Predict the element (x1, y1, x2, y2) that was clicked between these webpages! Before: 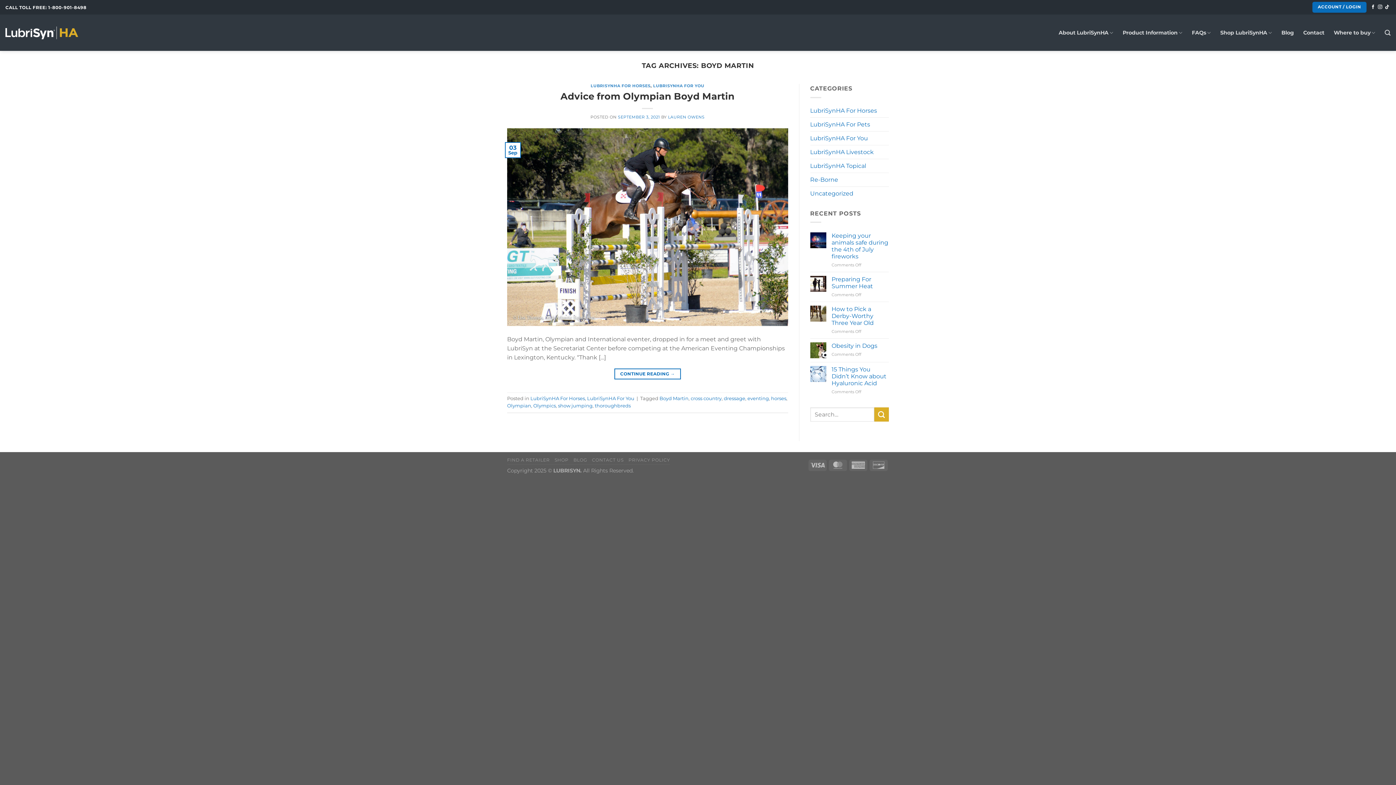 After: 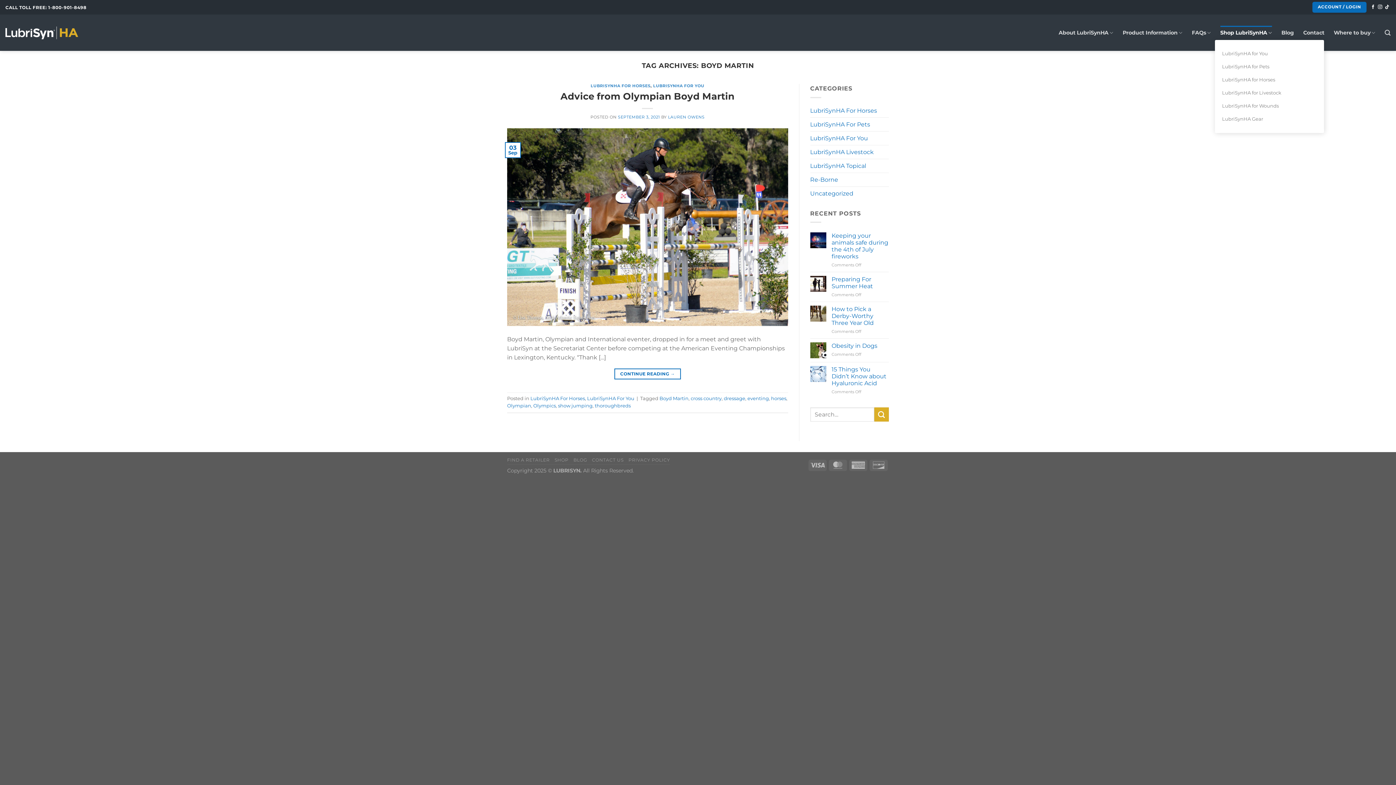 Action: label: Shop LubriSynHA bbox: (1220, 25, 1272, 39)